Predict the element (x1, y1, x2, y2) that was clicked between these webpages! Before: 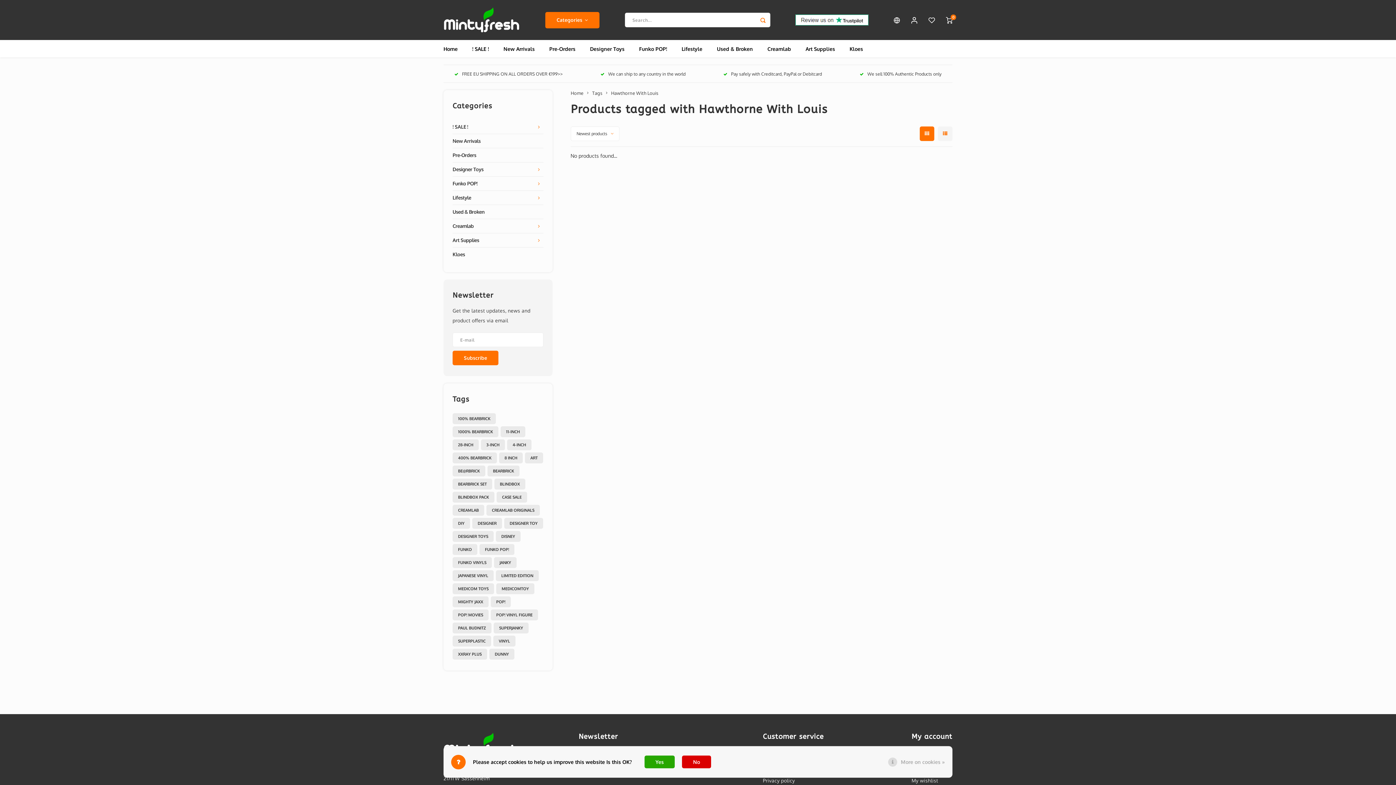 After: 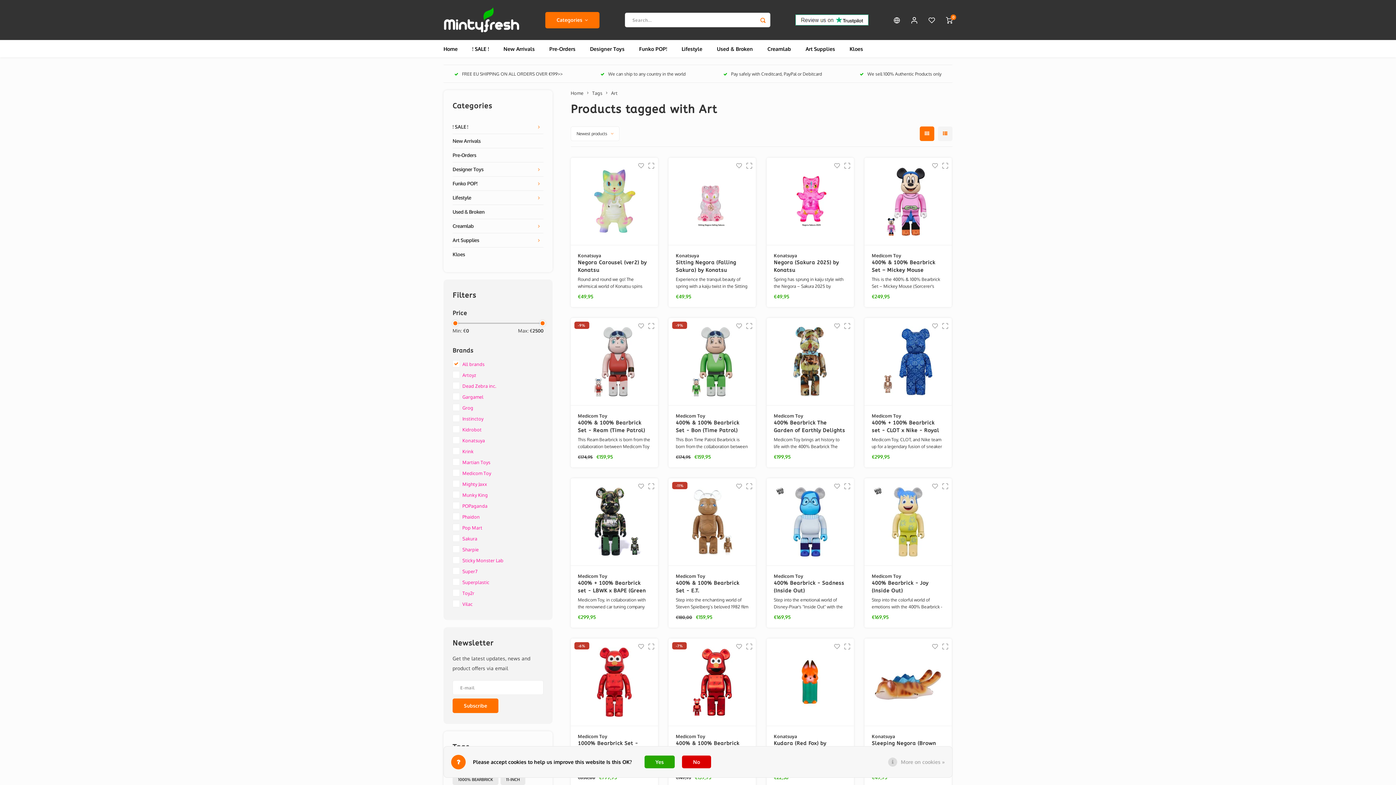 Action: label: ART bbox: (525, 452, 543, 463)